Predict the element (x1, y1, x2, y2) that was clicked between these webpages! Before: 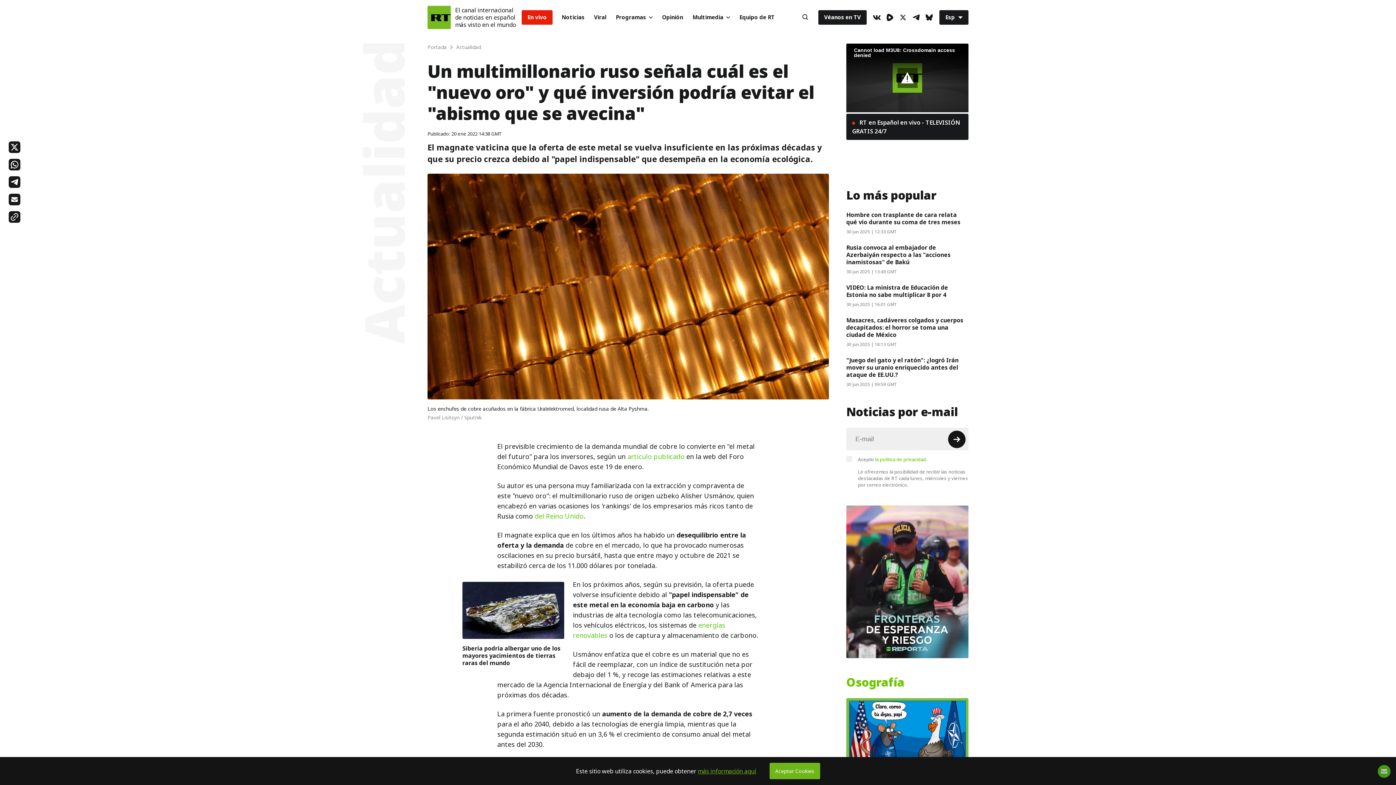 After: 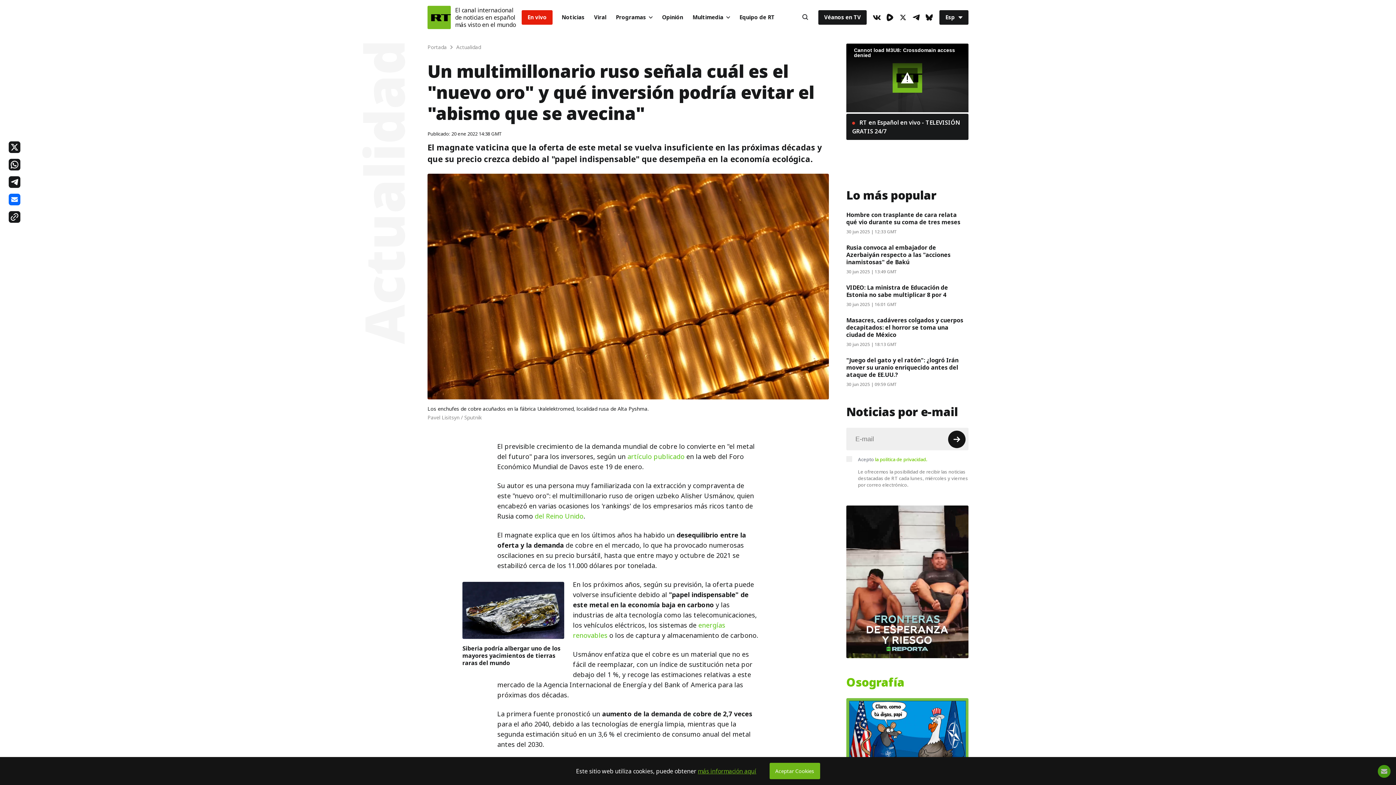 Action: bbox: (8, 193, 20, 205)